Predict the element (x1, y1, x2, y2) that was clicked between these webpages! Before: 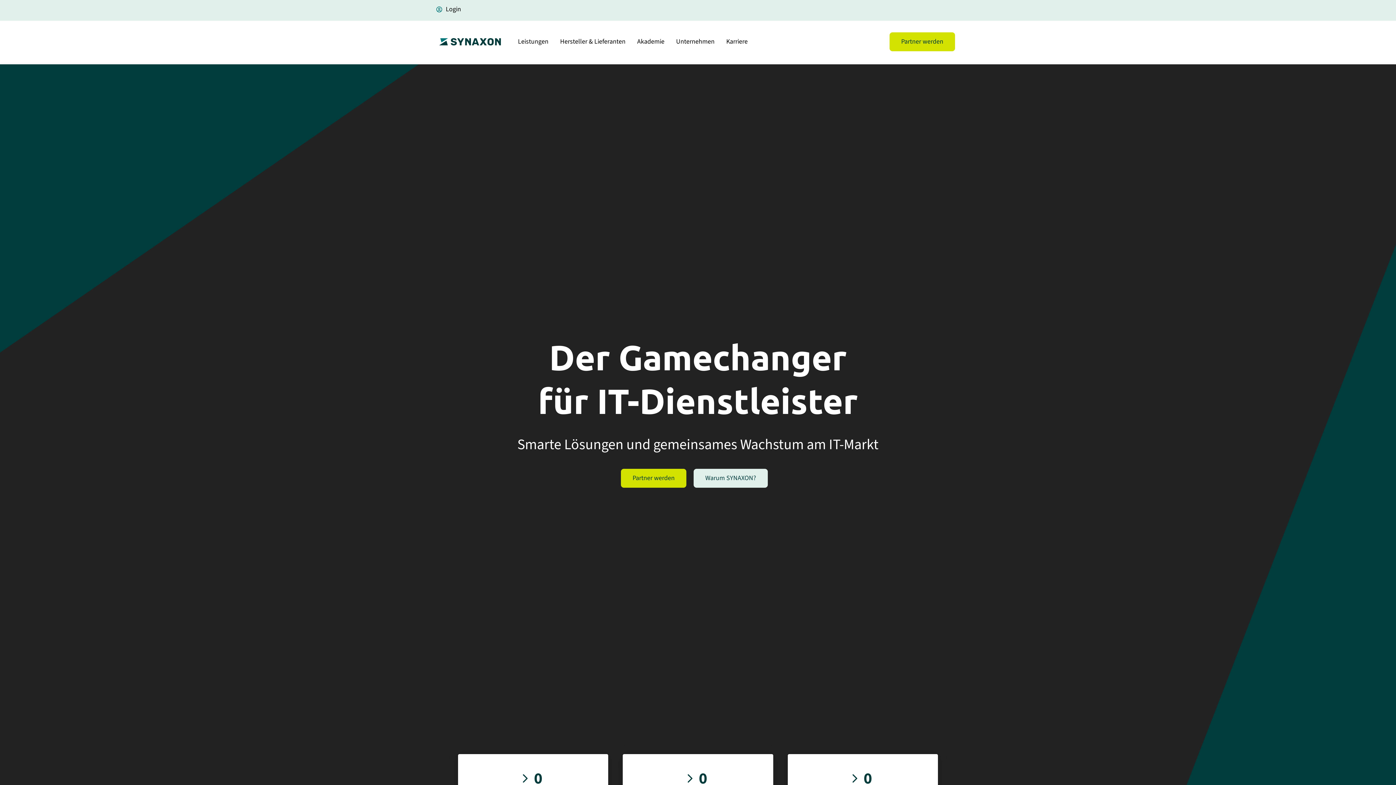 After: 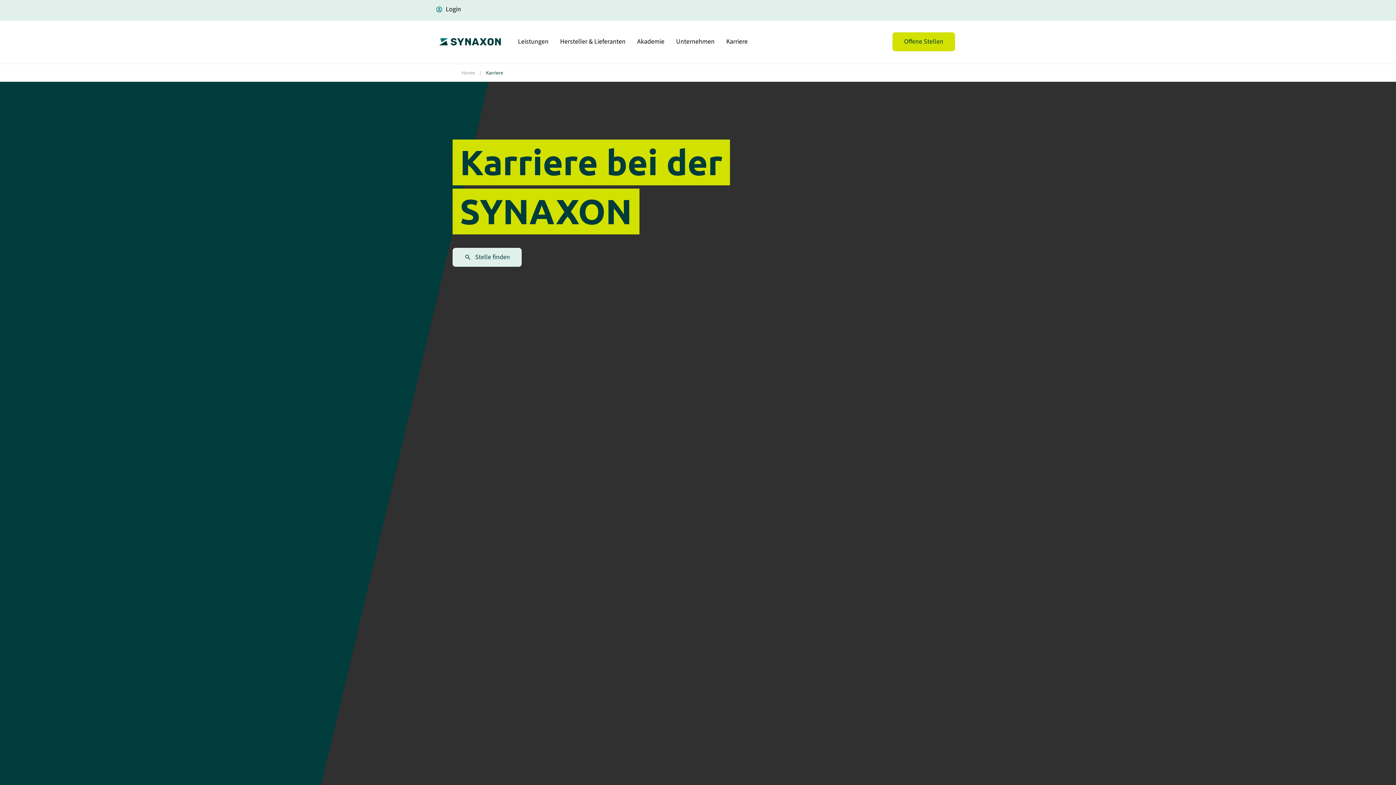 Action: bbox: (720, 32, 753, 51) label: Karriere